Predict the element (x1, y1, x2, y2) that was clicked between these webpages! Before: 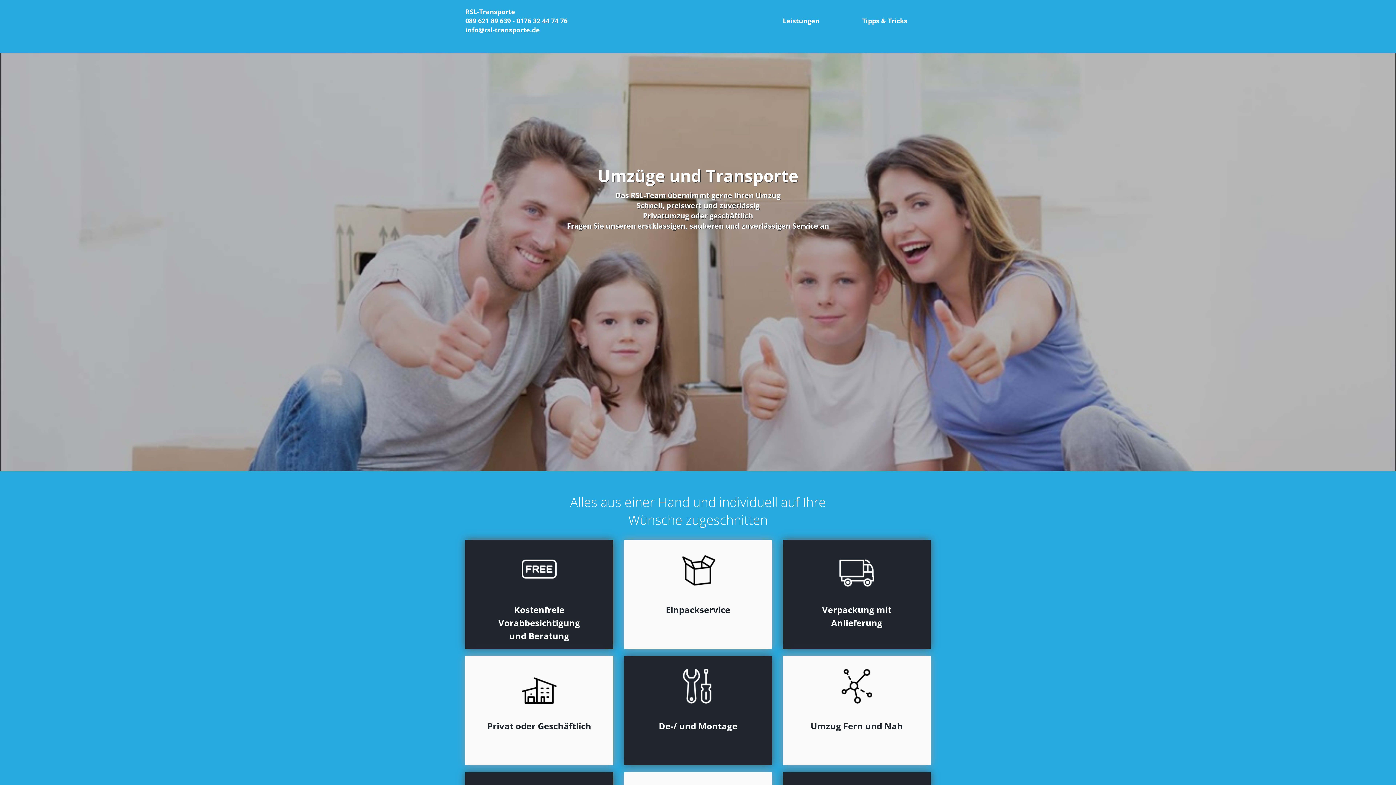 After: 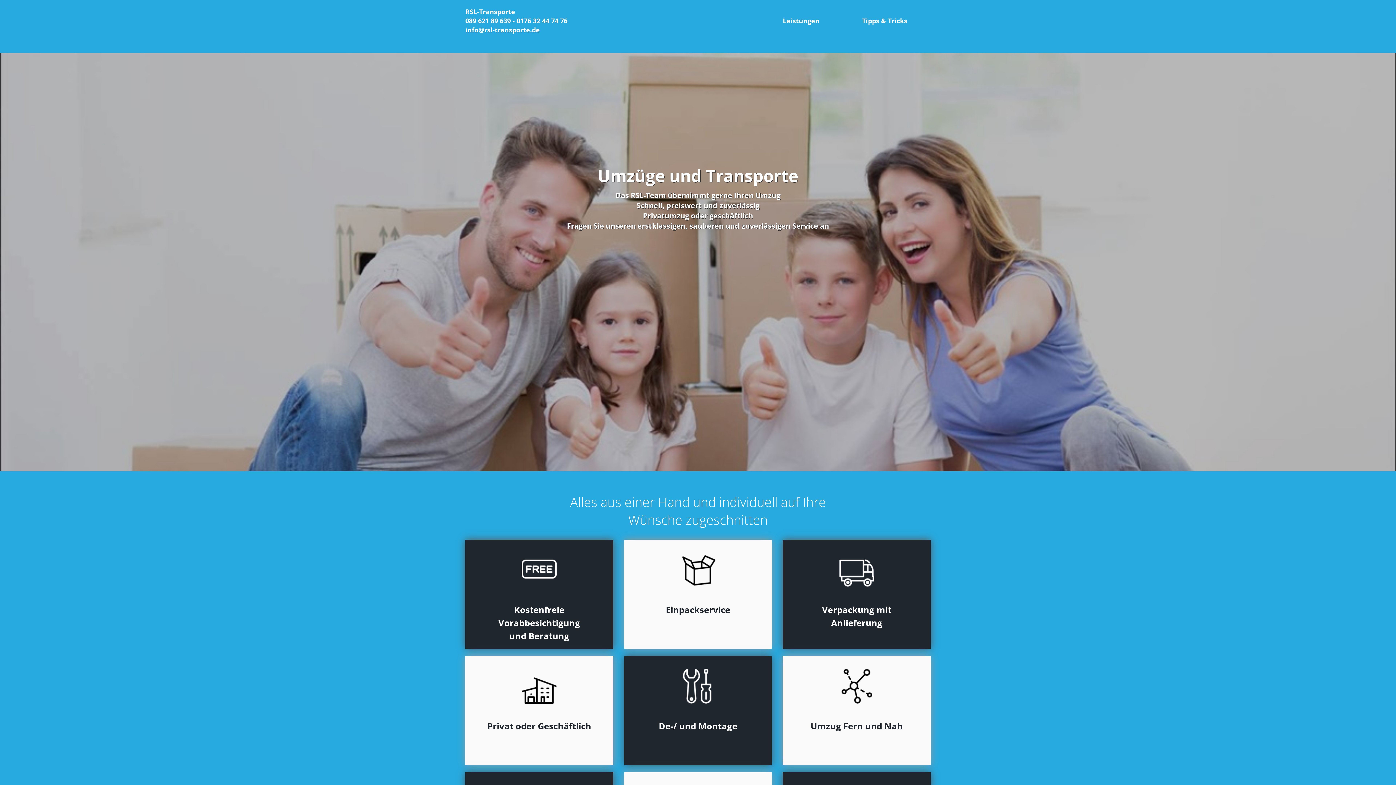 Action: bbox: (465, 26, 540, 34) label: info@rsl-transporte.de